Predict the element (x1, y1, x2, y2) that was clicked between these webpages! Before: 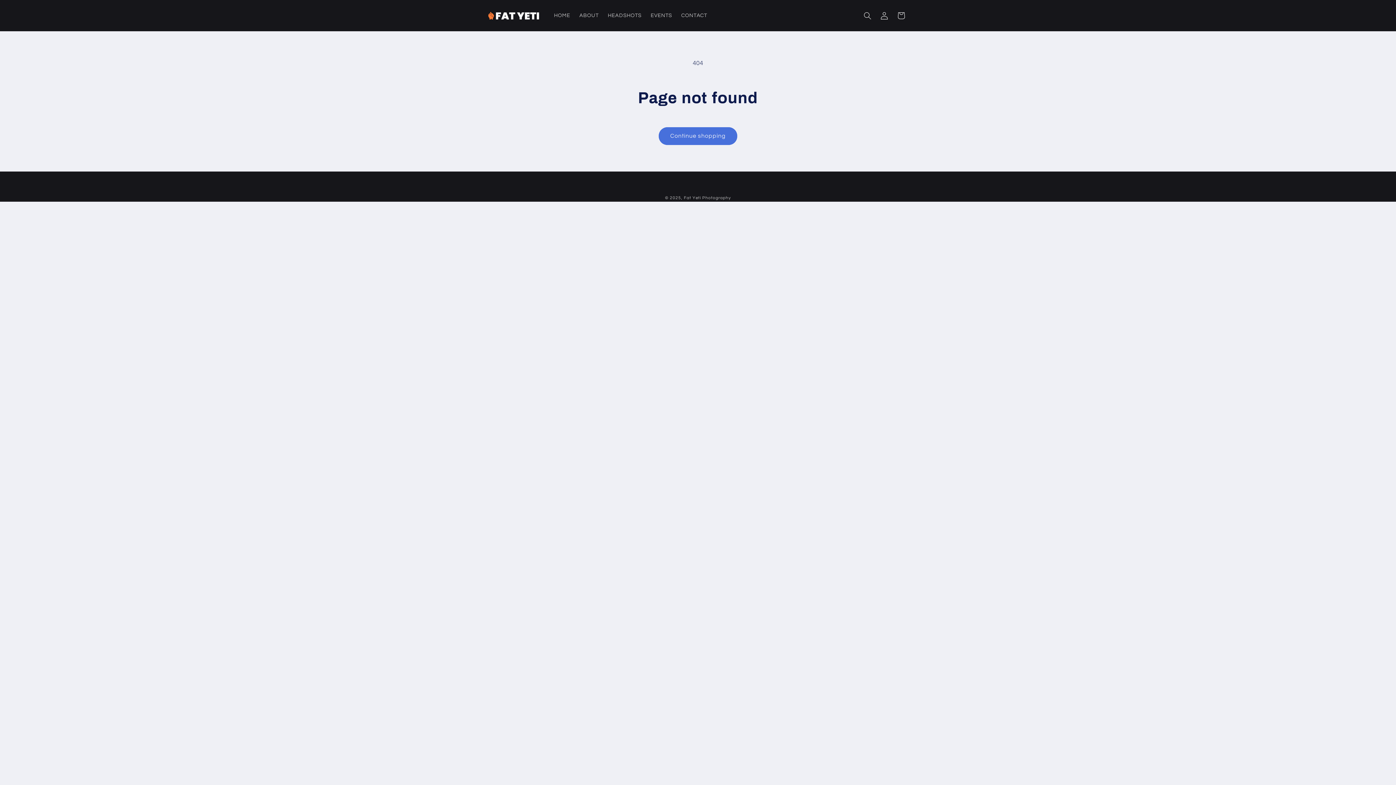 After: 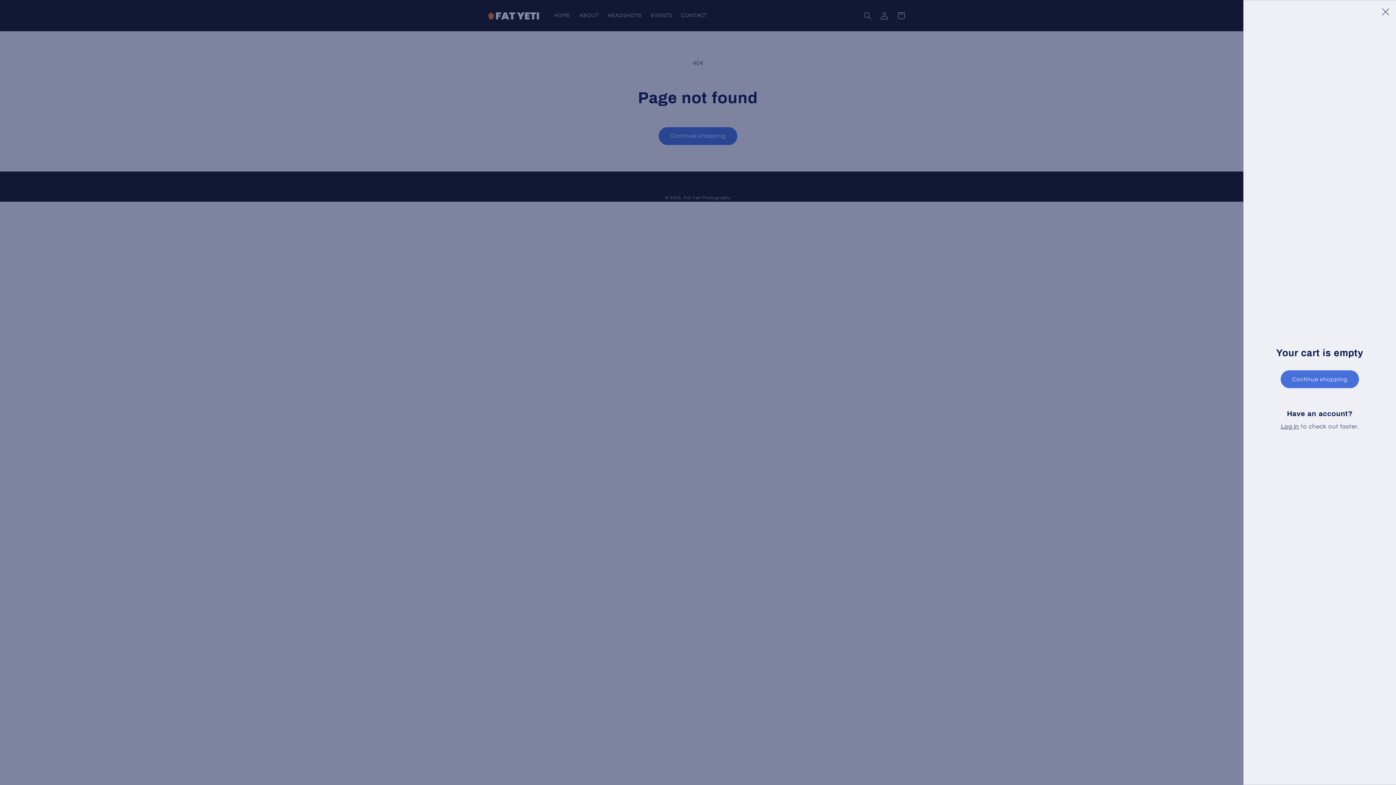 Action: label: Cart bbox: (892, 7, 909, 24)